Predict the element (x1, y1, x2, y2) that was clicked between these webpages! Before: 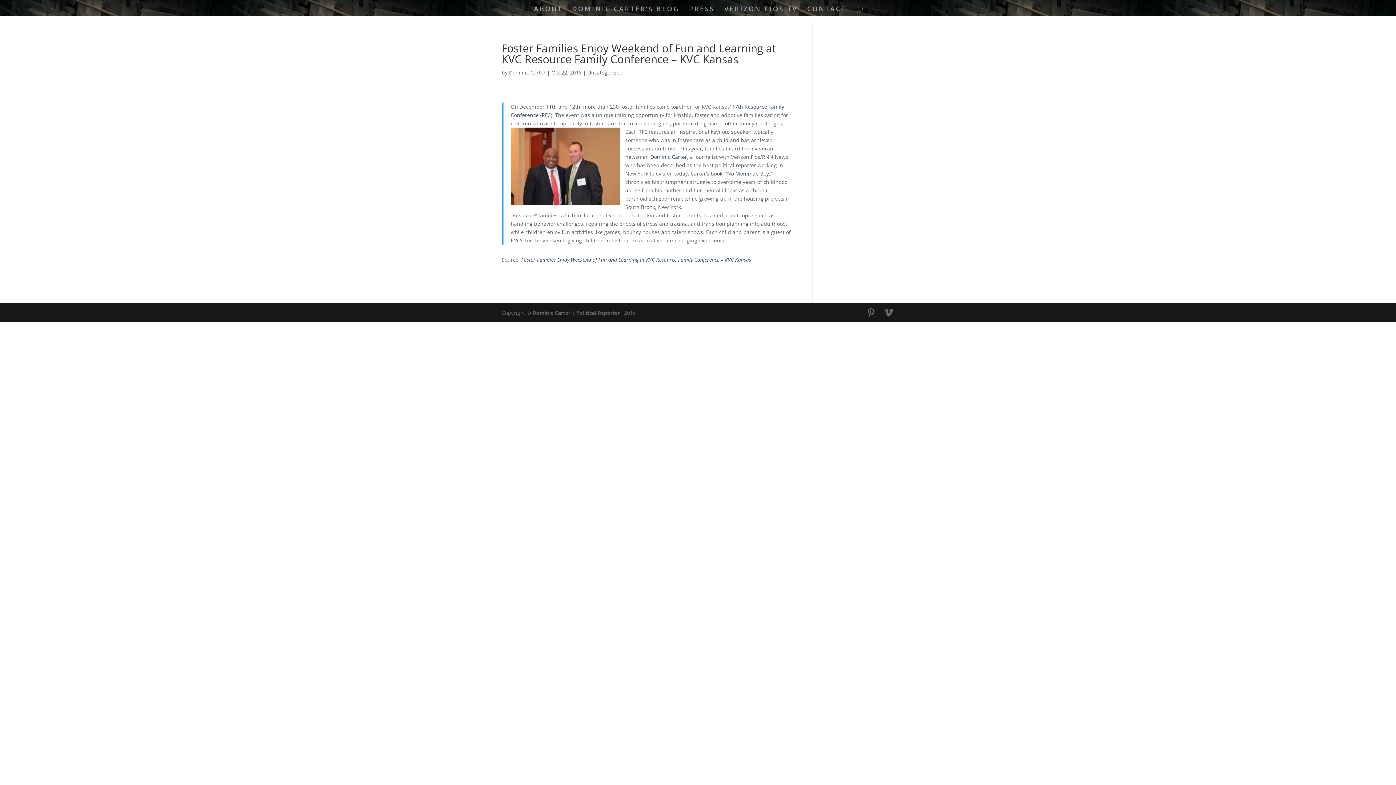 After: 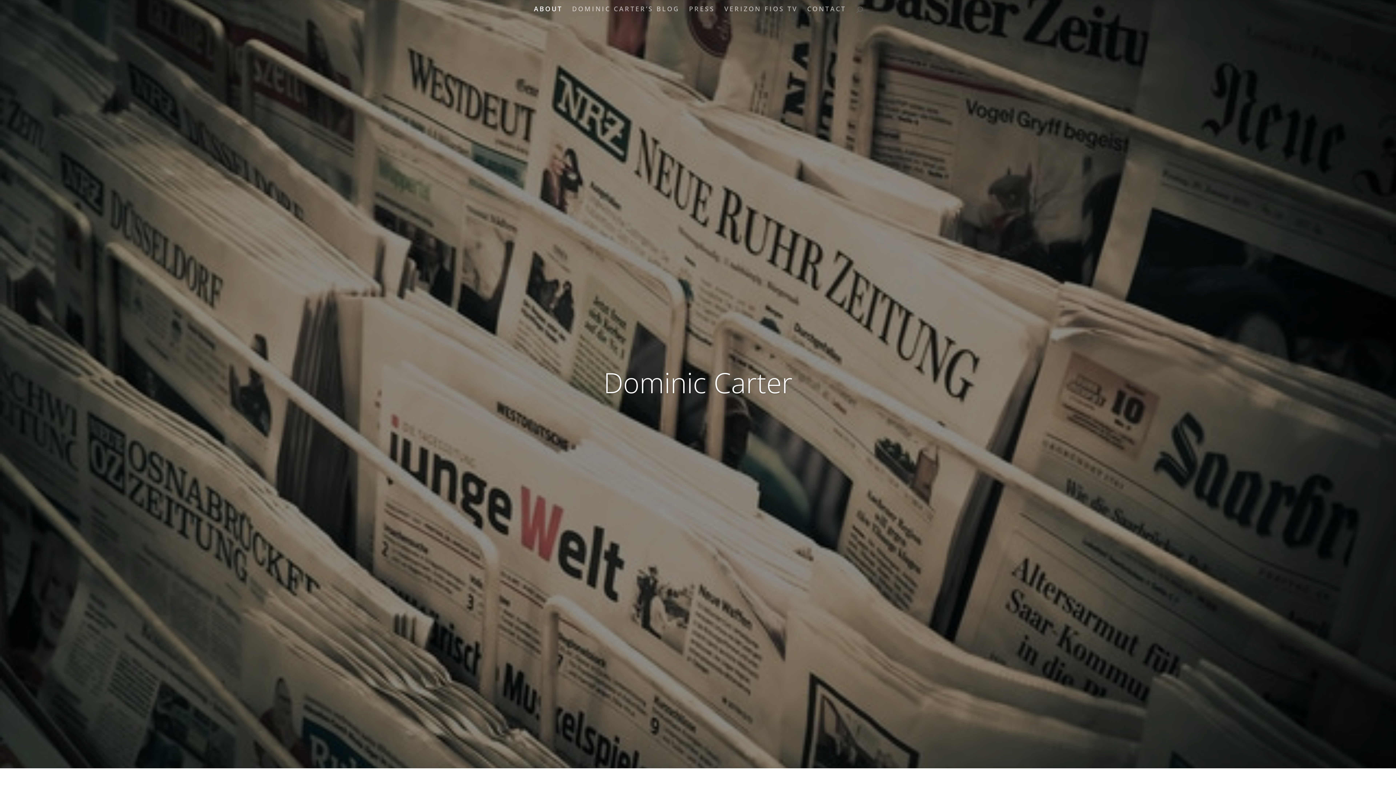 Action: label: ABOUT bbox: (534, 6, 562, 16)